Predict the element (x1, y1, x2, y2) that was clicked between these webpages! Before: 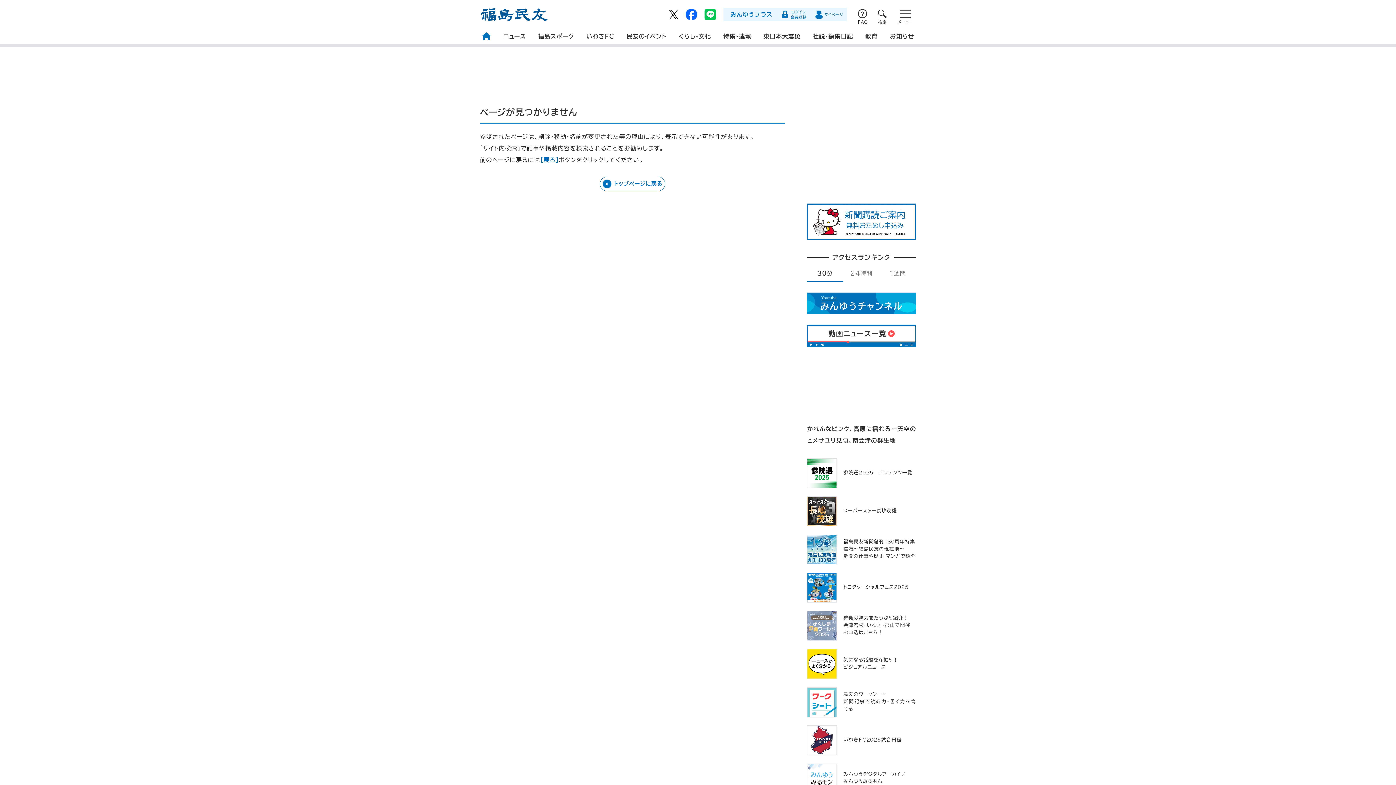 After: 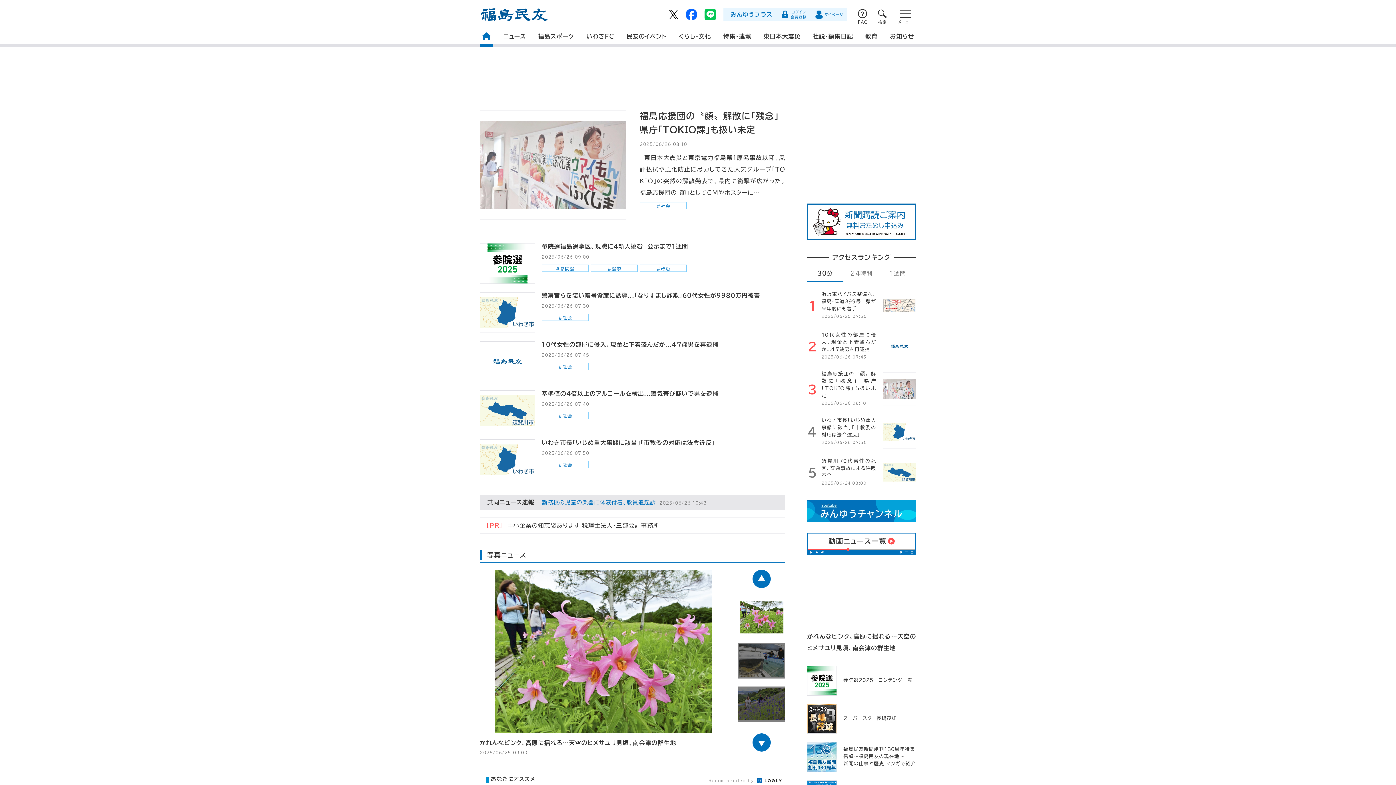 Action: bbox: (480, 29, 493, 47)